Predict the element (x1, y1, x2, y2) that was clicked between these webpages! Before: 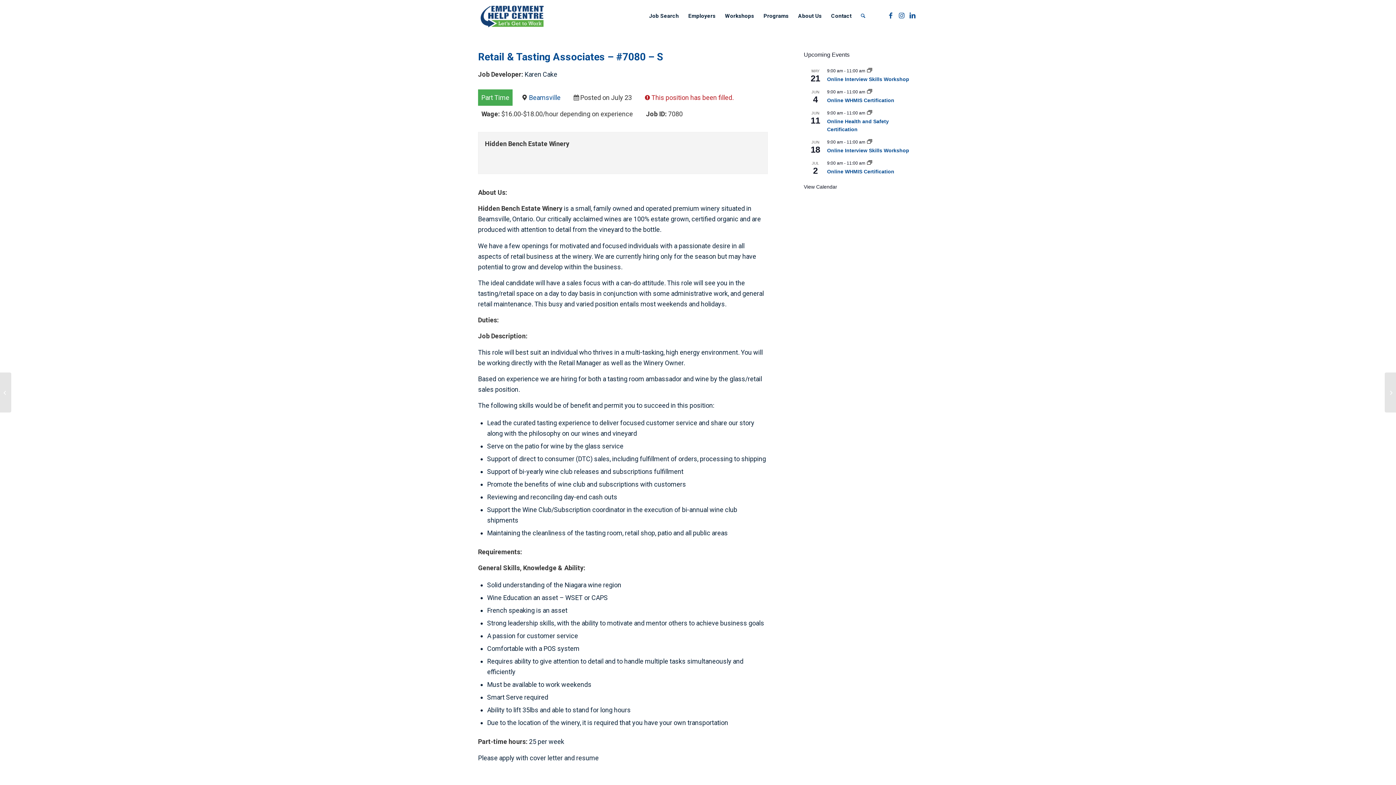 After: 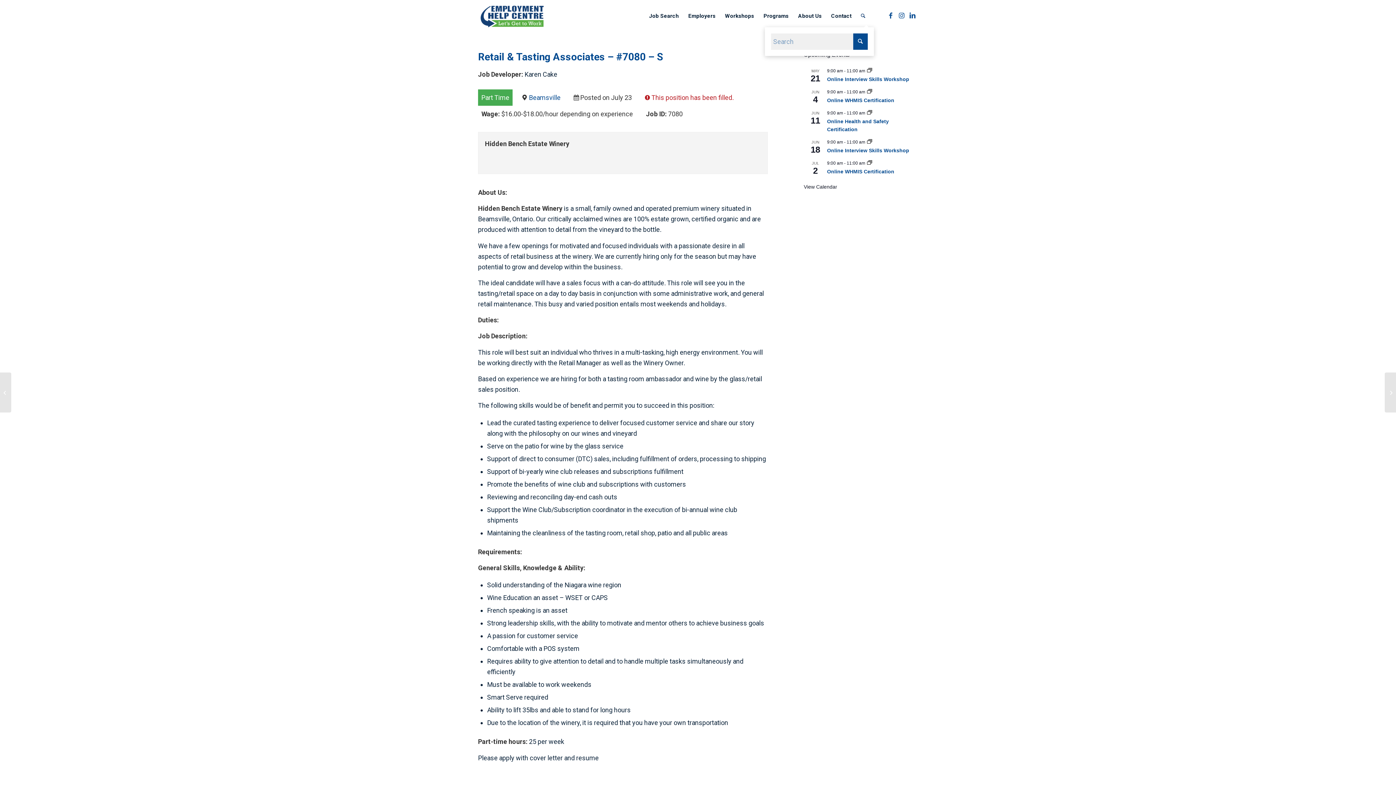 Action: bbox: (856, 0, 870, 32) label: Search